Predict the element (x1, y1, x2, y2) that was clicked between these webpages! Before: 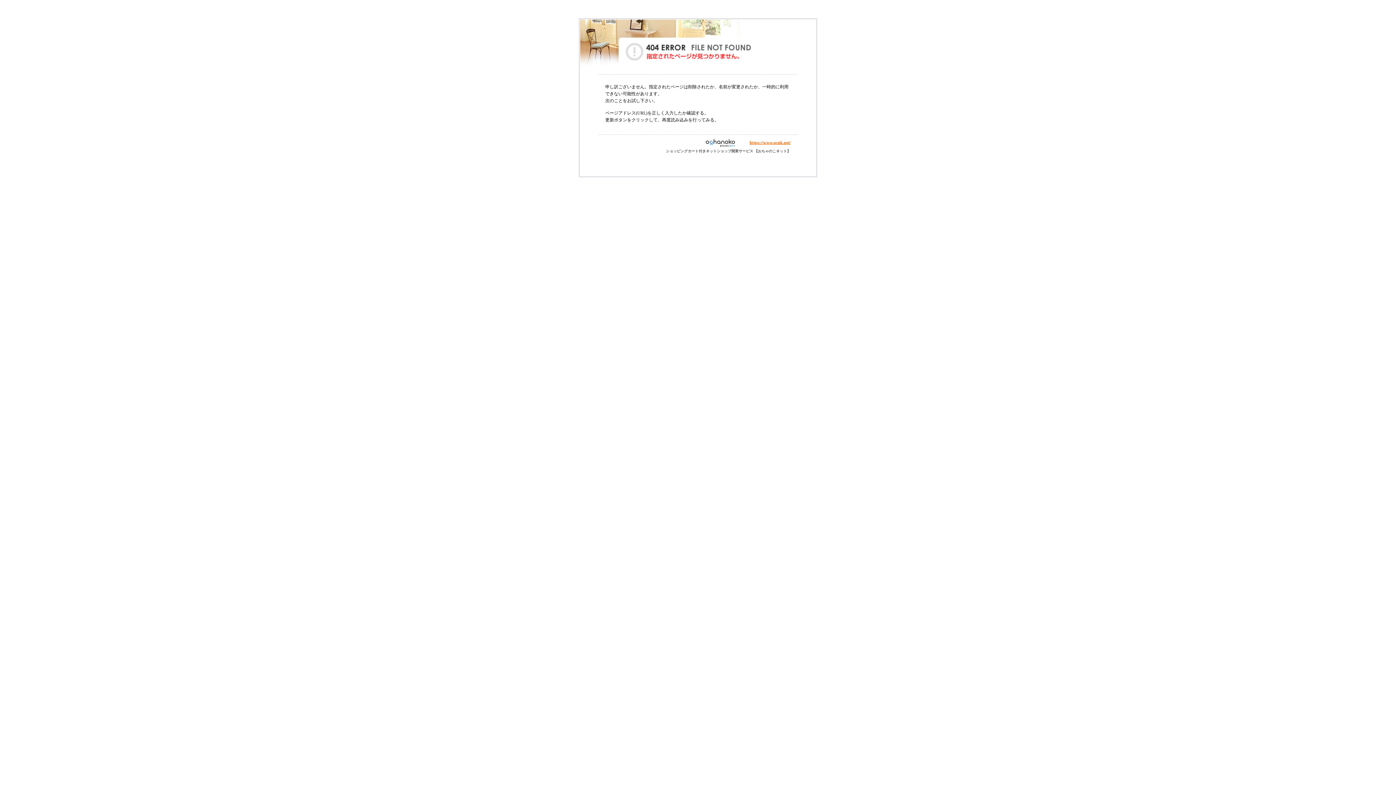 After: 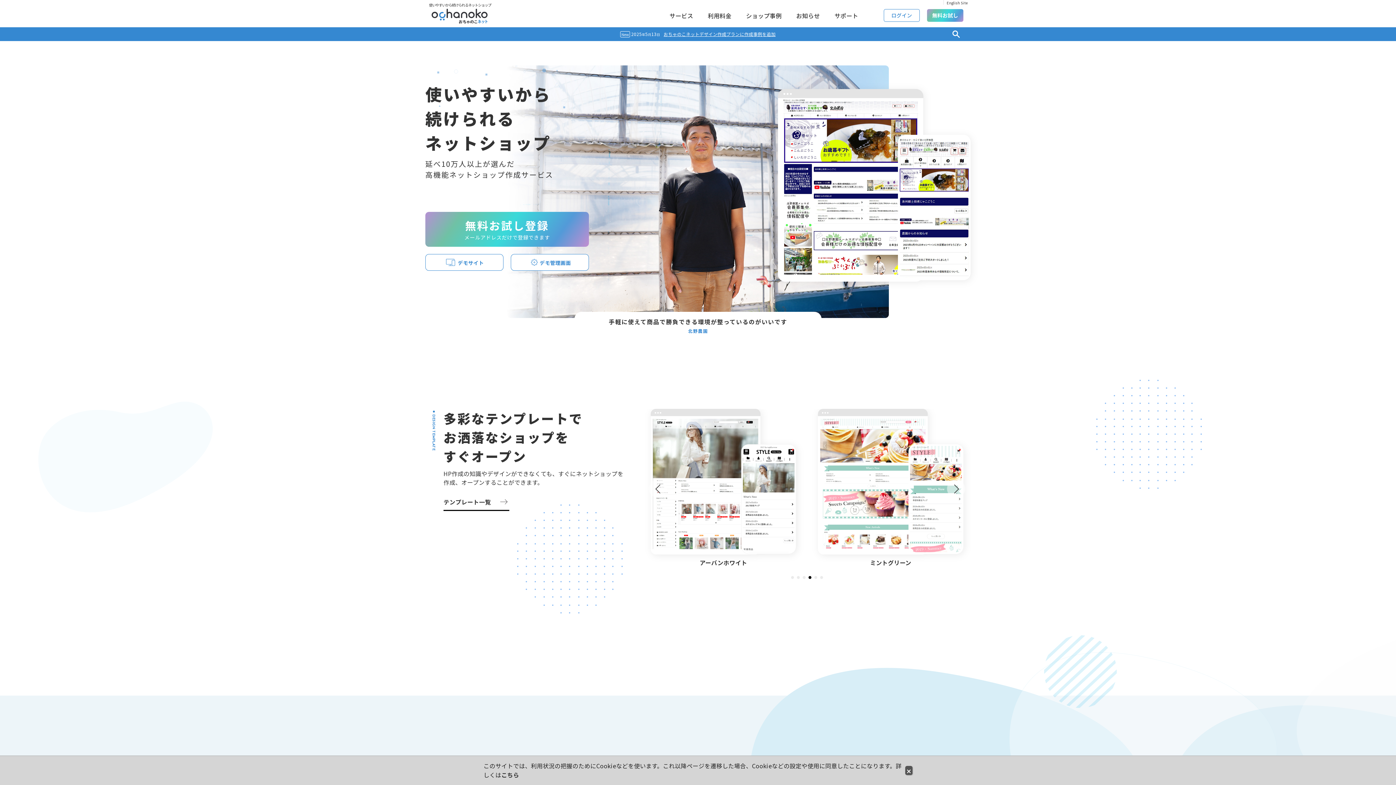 Action: bbox: (749, 140, 790, 145) label: https://www.ocnk.net/